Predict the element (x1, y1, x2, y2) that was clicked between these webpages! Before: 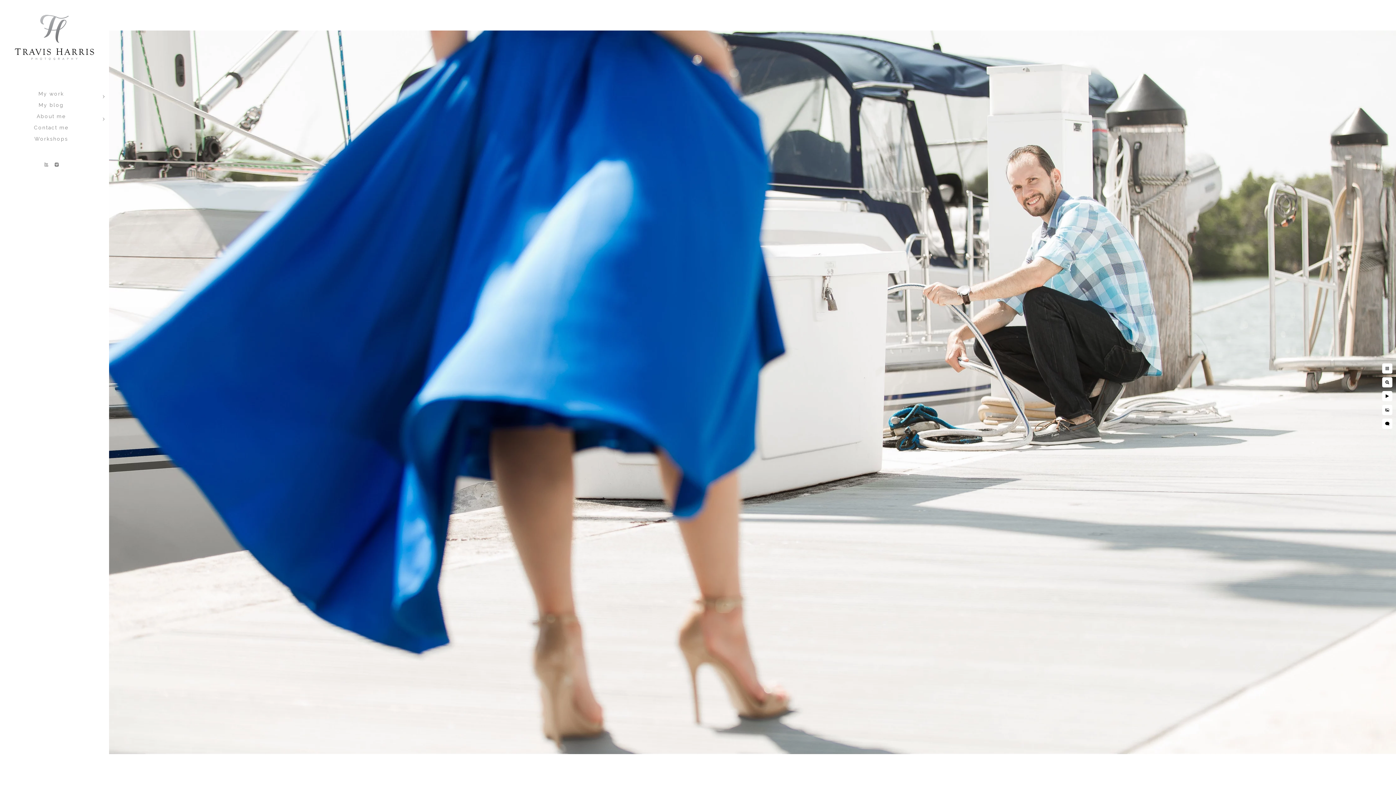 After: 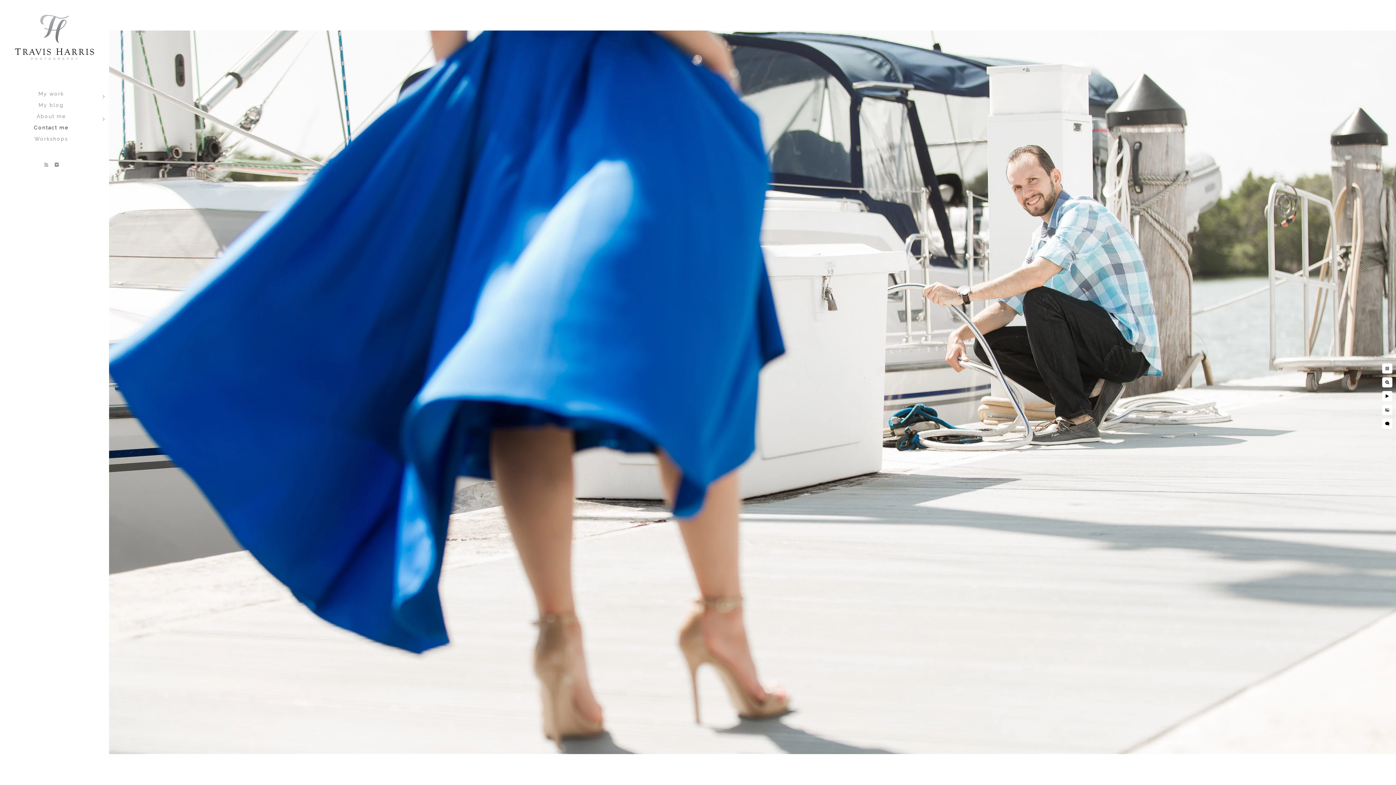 Action: label: Contact me bbox: (34, 124, 68, 130)